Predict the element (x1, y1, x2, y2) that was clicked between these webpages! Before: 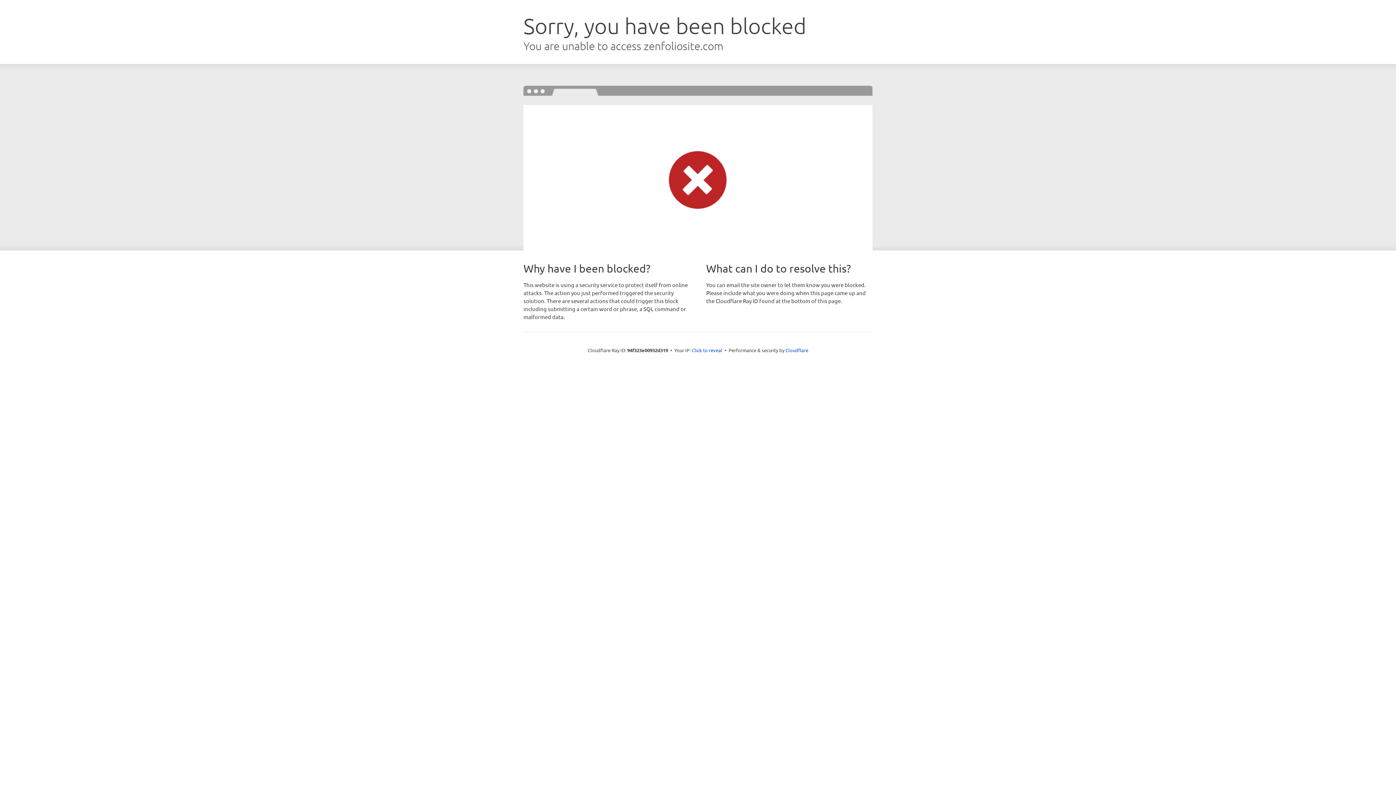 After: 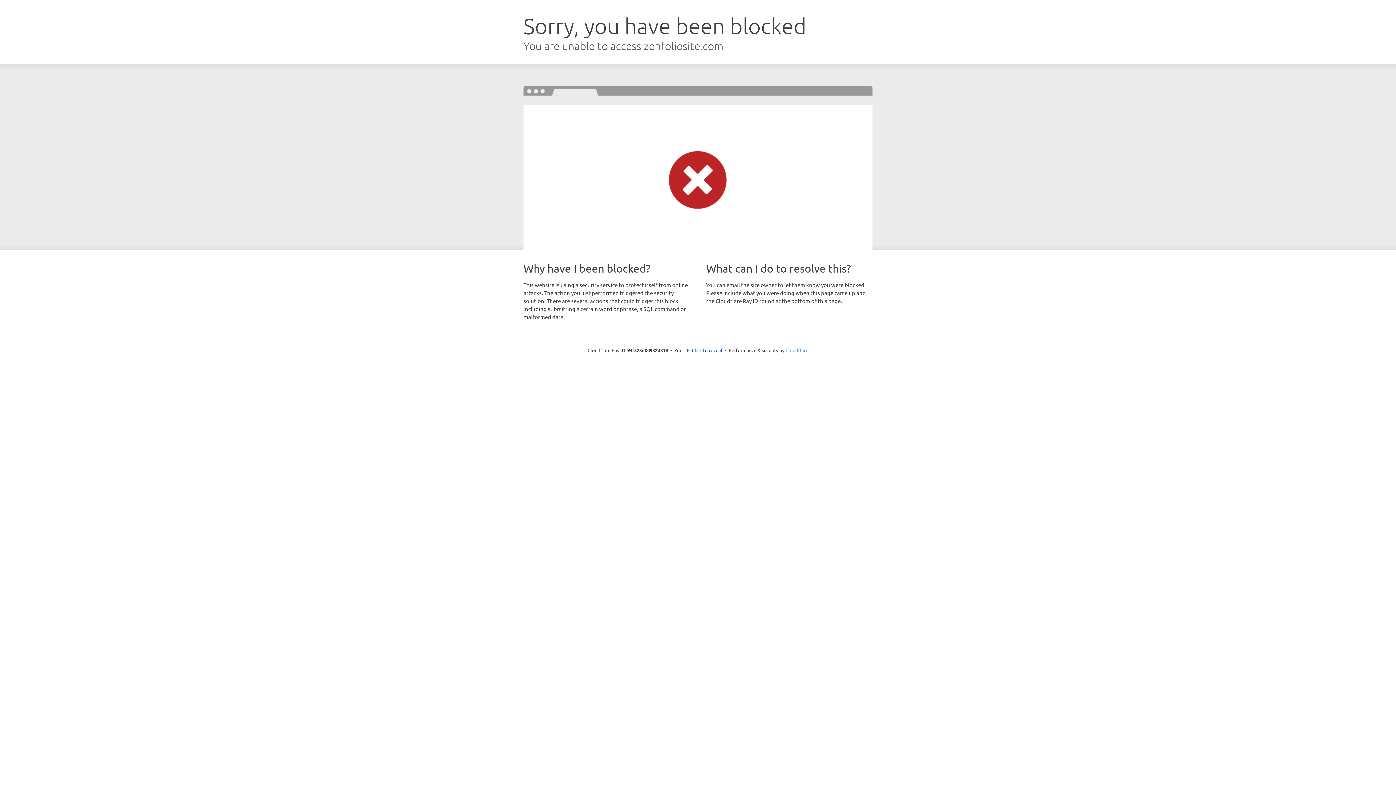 Action: bbox: (785, 347, 808, 353) label: Cloudflare